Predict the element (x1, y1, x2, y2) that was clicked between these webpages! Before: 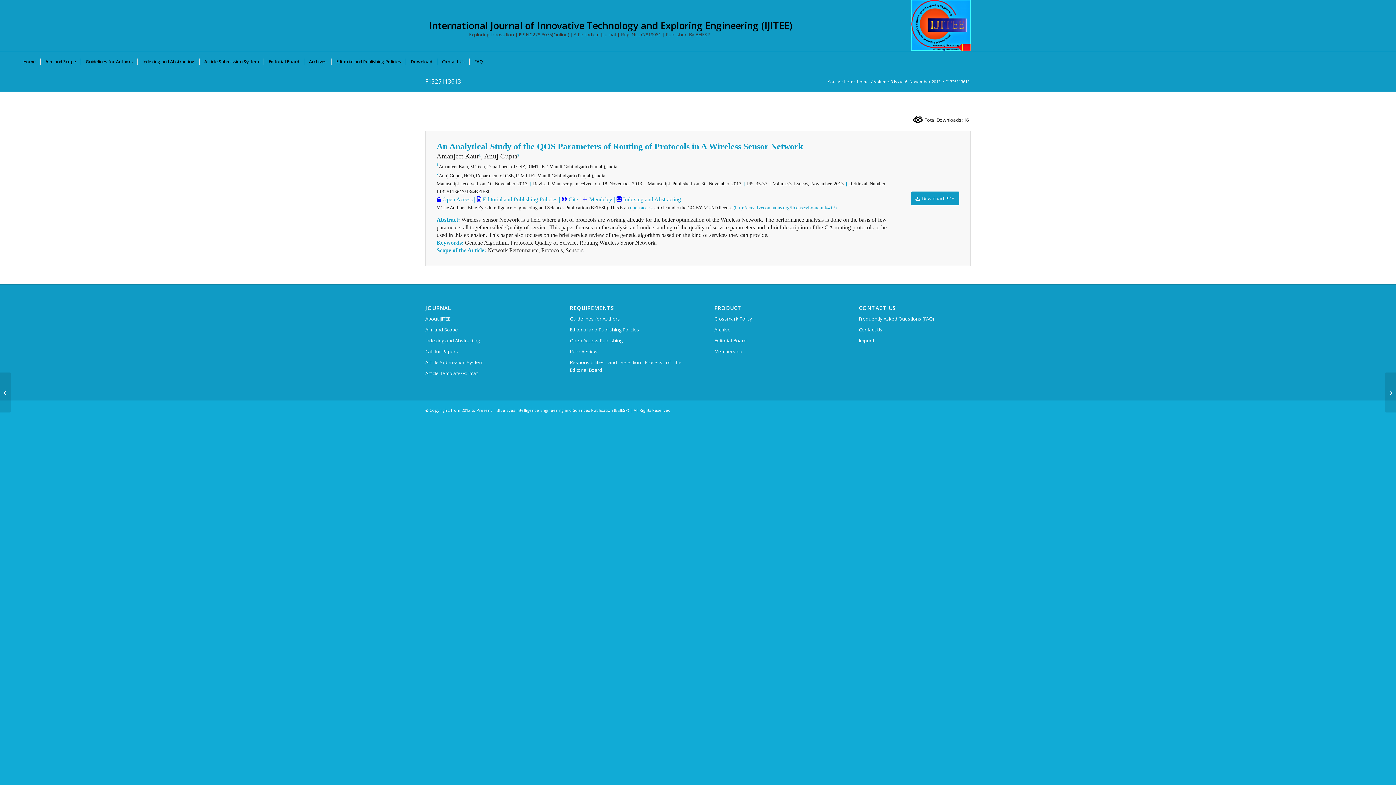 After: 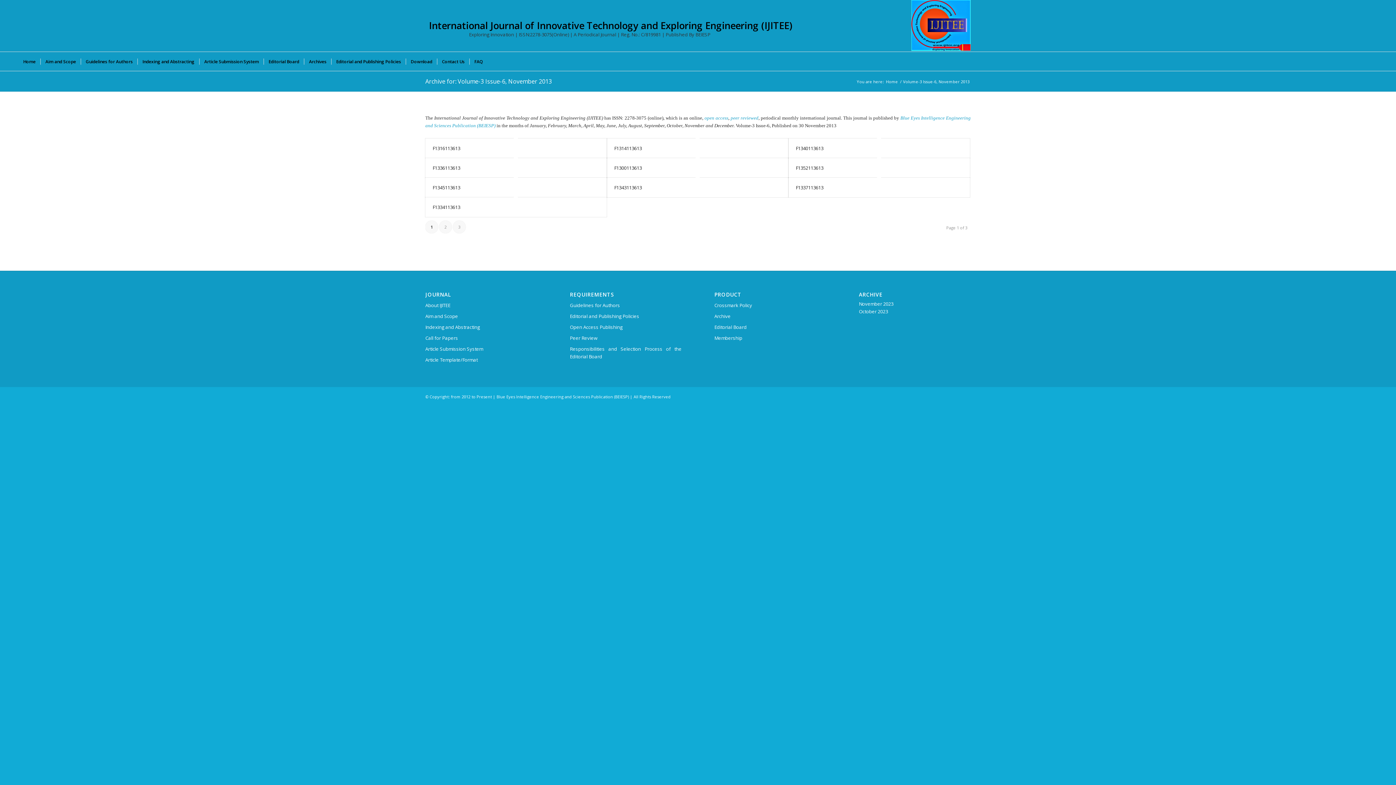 Action: label: Volume-3 Issue-6, November 2013 bbox: (873, 78, 941, 84)